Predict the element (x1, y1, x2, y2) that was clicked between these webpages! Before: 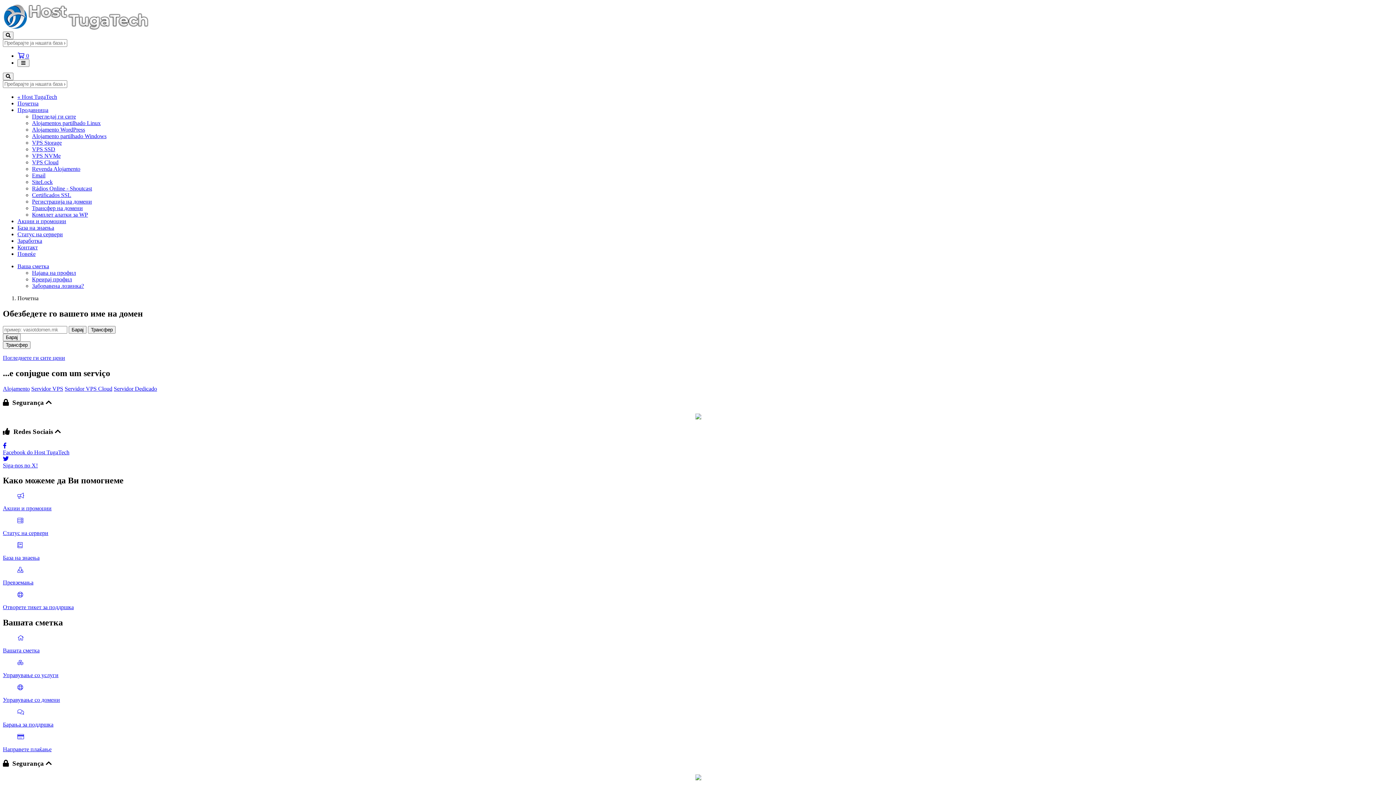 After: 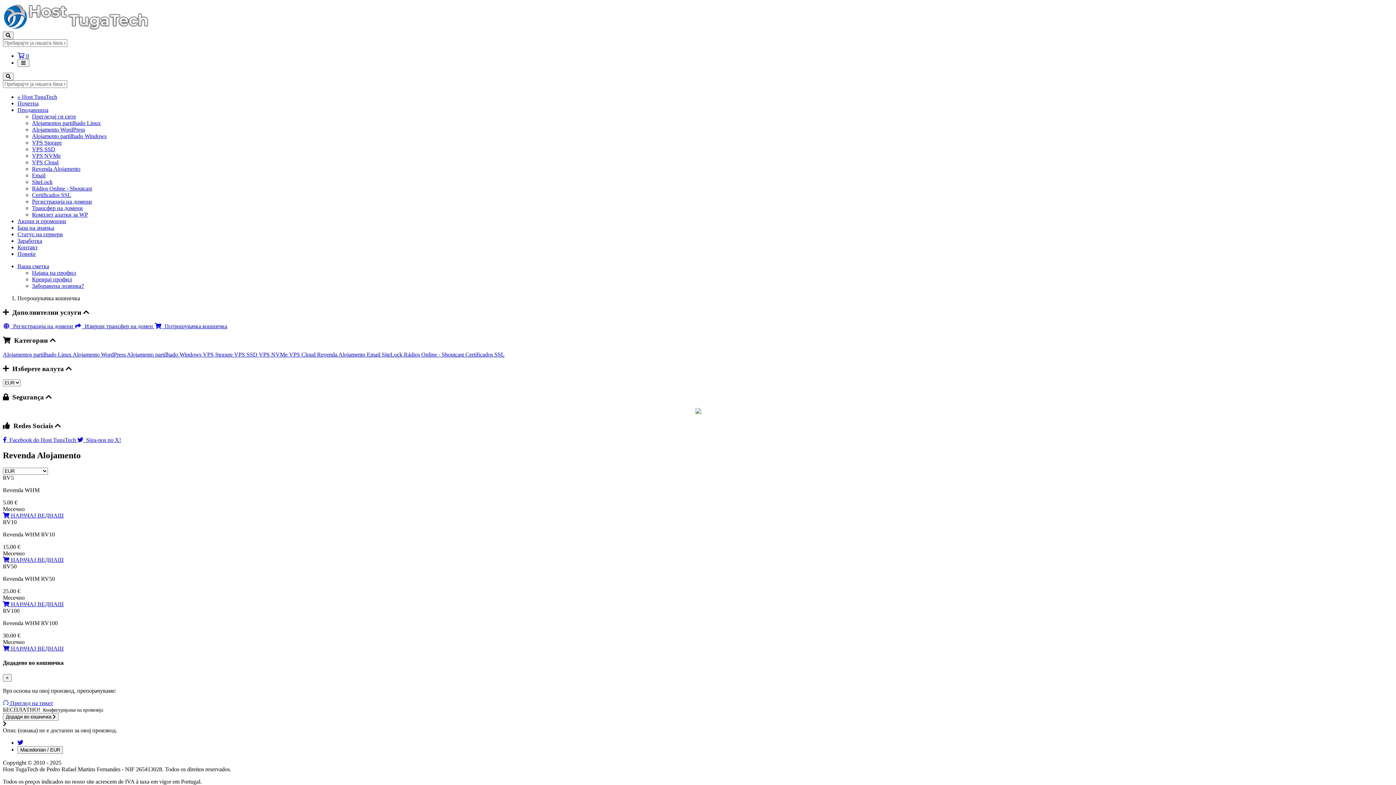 Action: label: Revenda Alojamento bbox: (32, 165, 80, 172)